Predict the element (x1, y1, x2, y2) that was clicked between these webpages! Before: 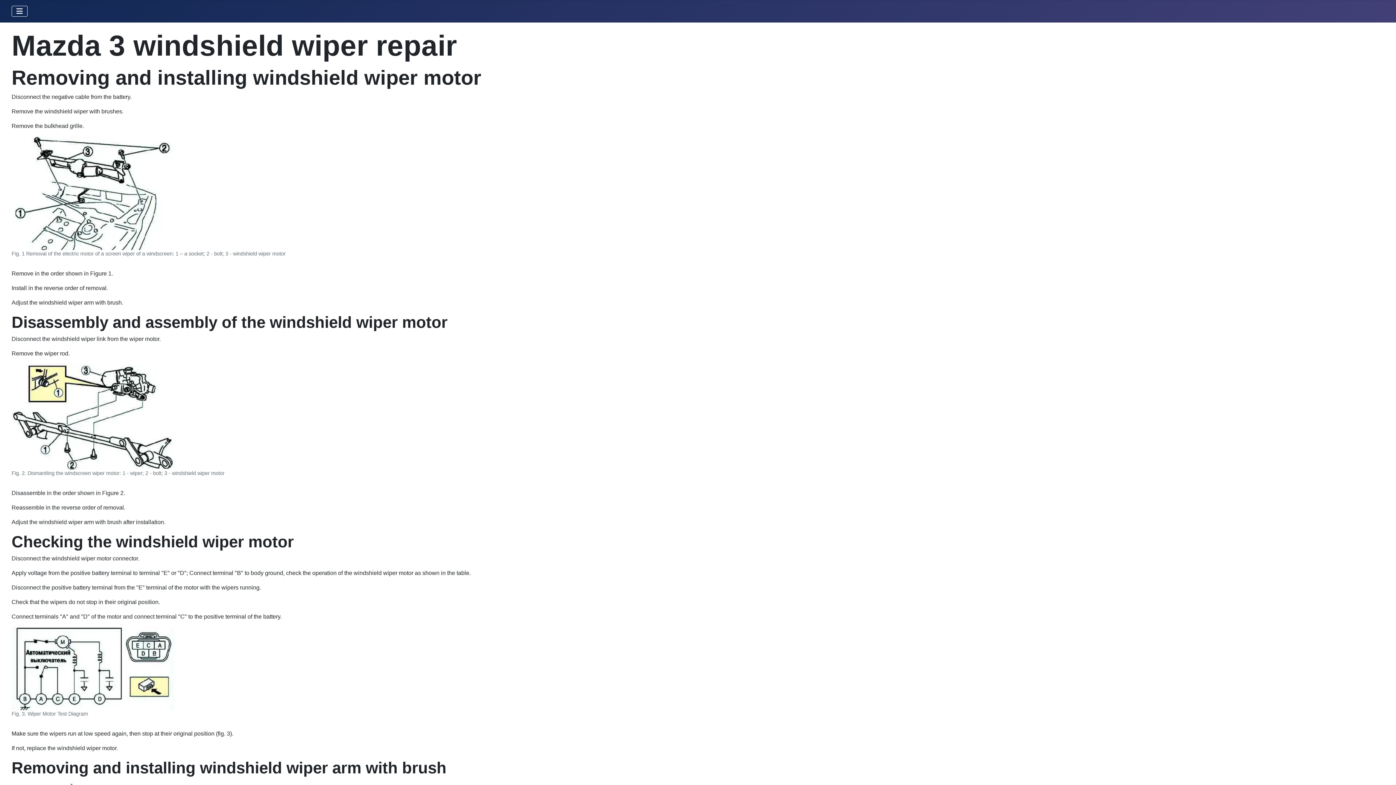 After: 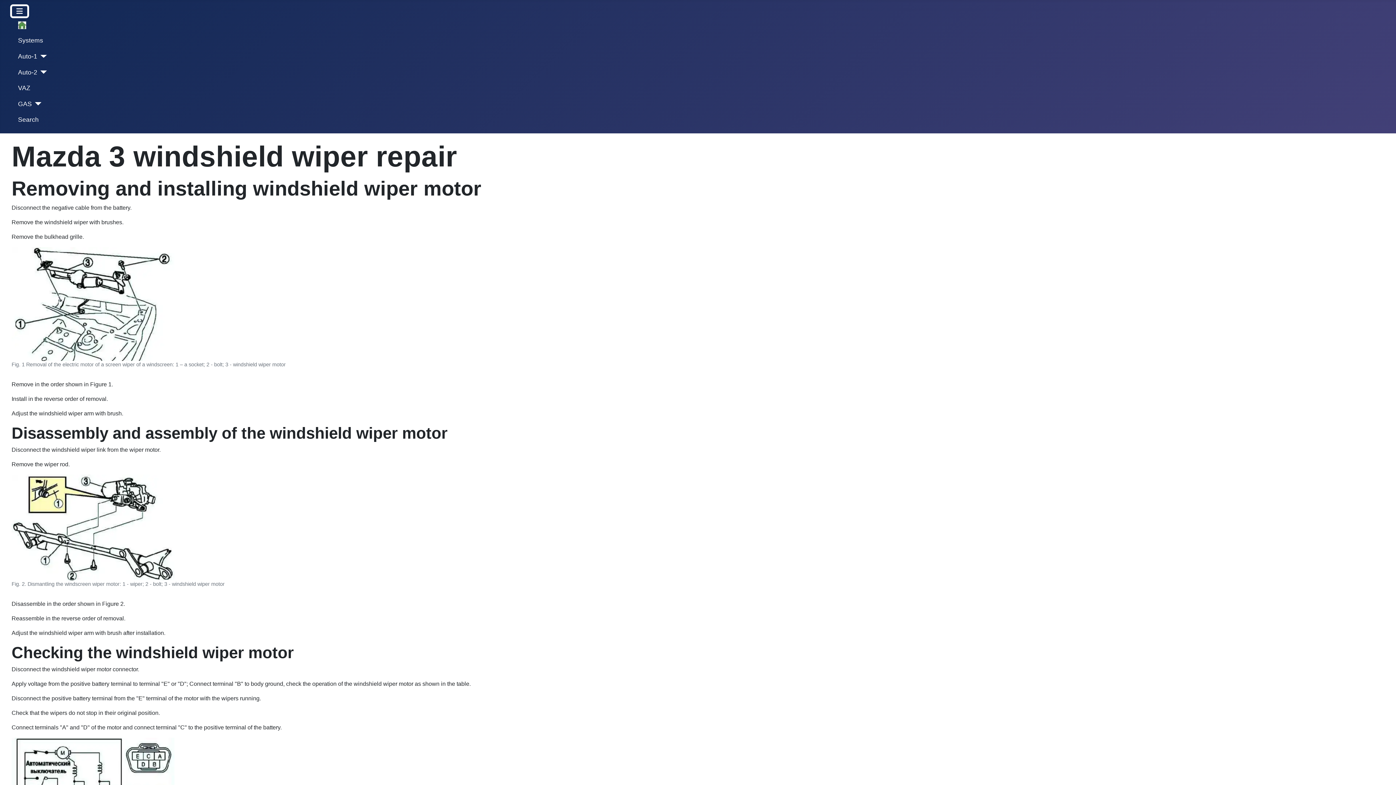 Action: bbox: (11, 5, 27, 16) label: Toggle Navigation